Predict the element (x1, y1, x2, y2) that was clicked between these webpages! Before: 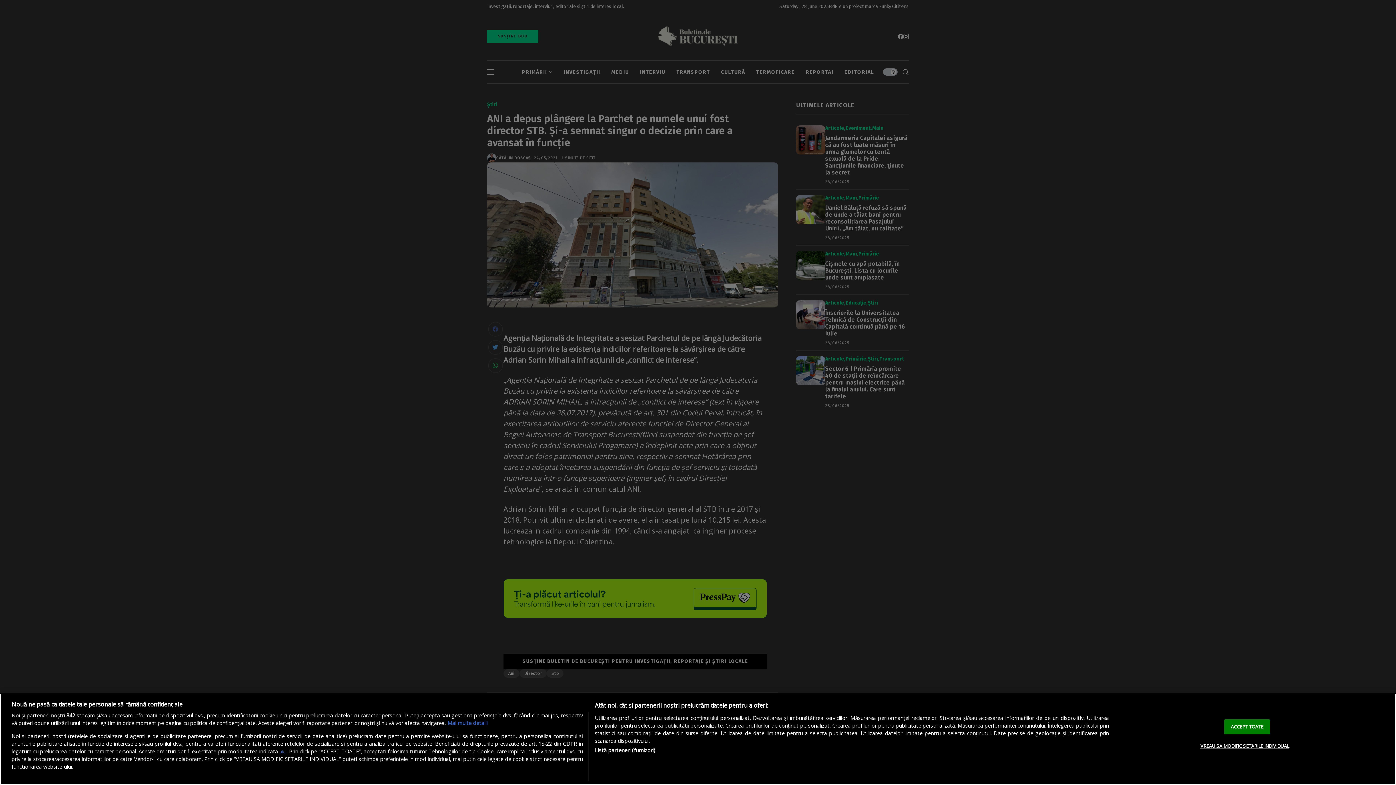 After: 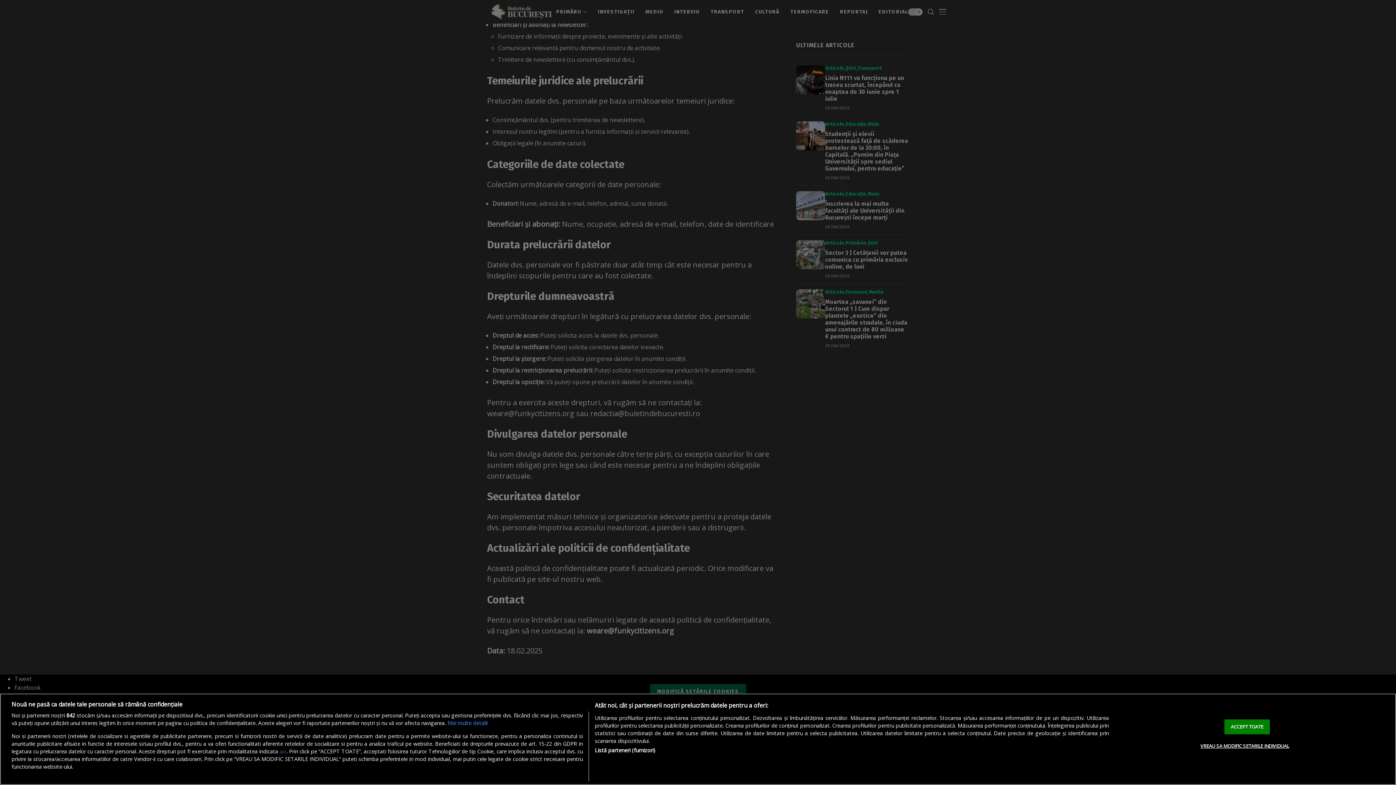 Action: bbox: (279, 748, 286, 755) label: aici